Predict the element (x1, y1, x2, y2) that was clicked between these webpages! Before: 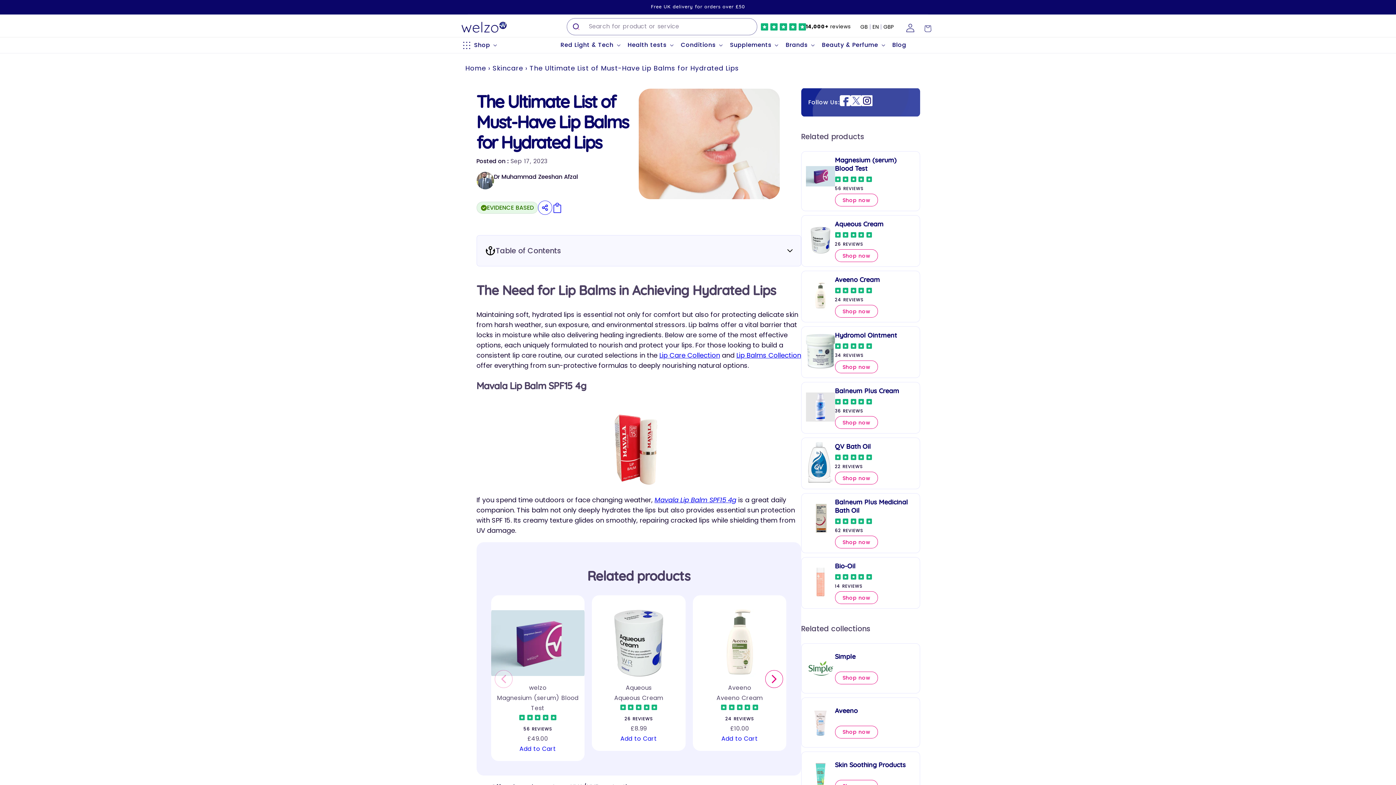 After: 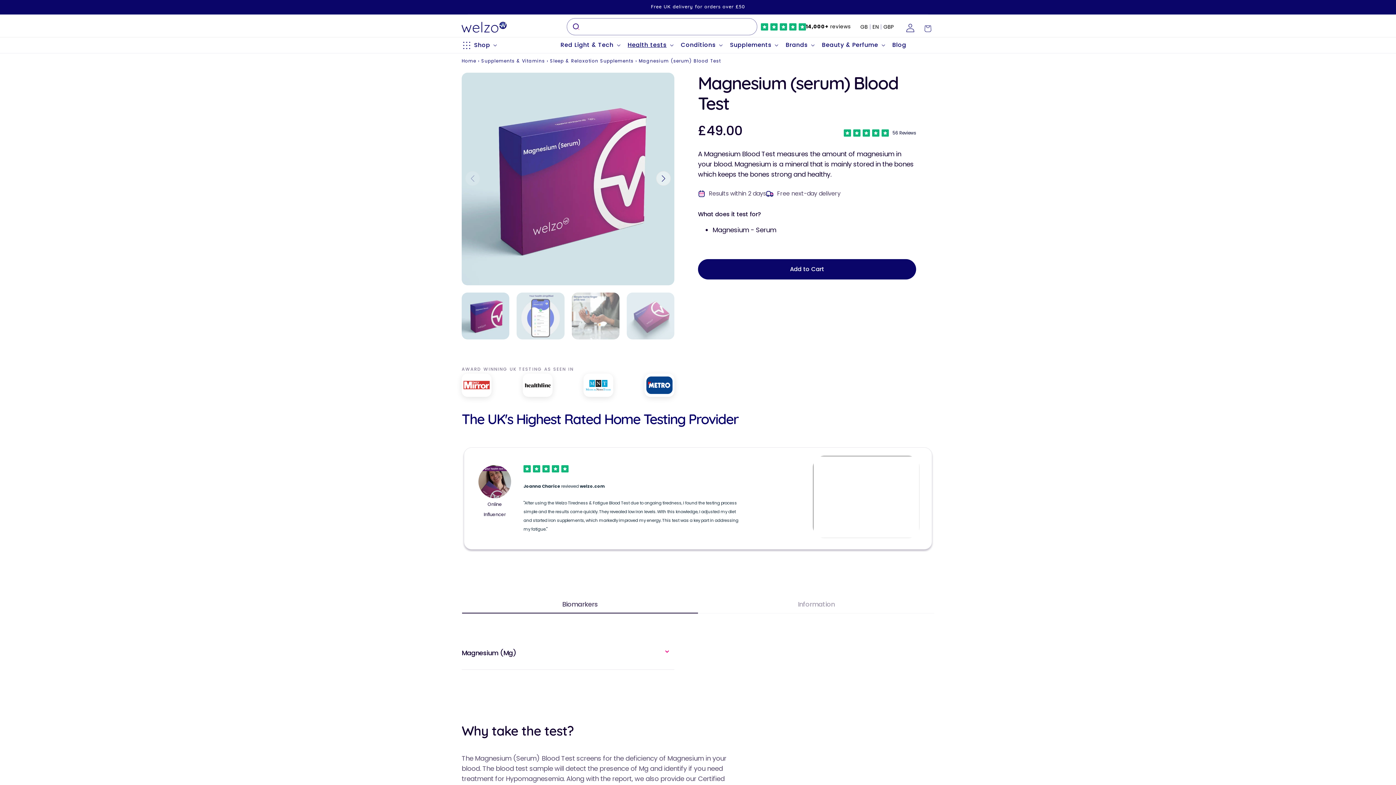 Action: label: Add to Cart bbox: (491, 744, 584, 754)